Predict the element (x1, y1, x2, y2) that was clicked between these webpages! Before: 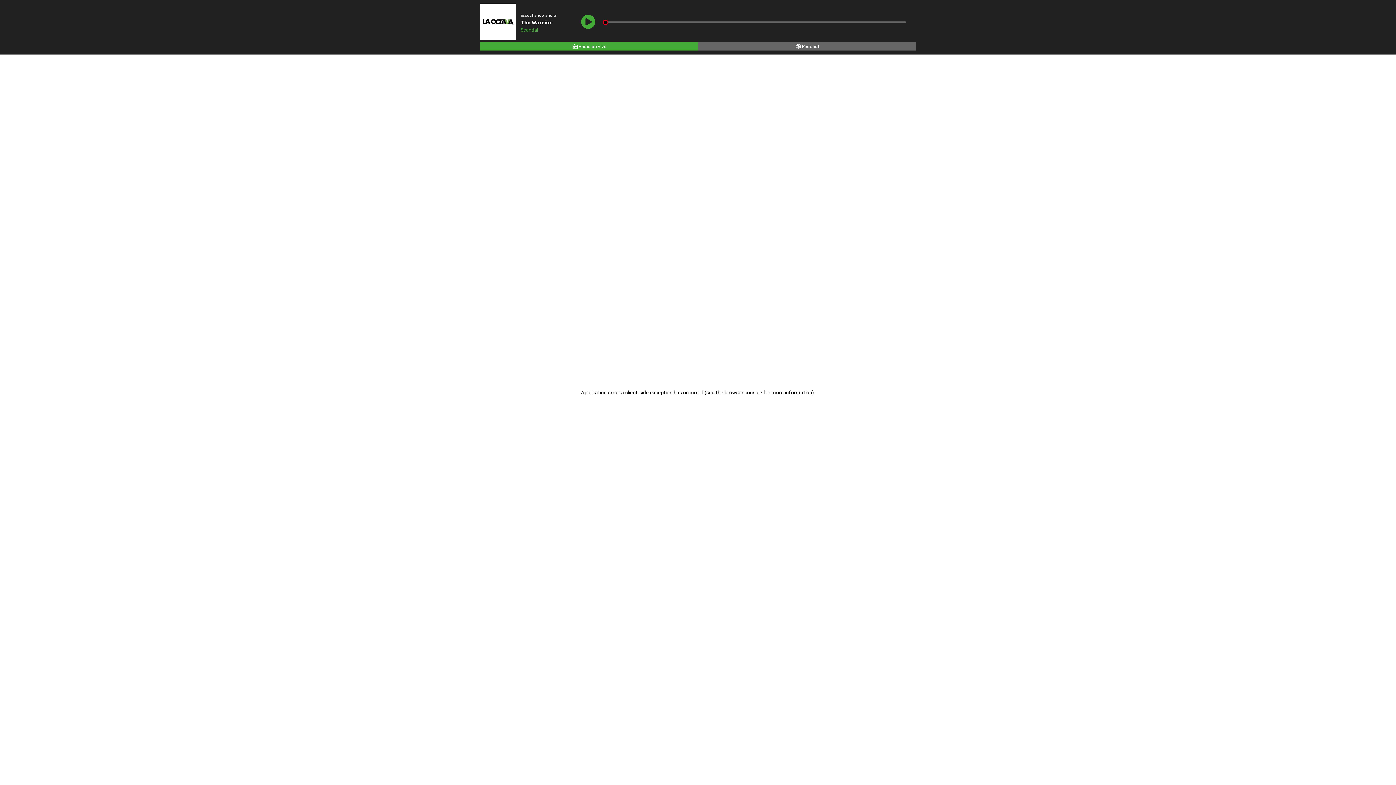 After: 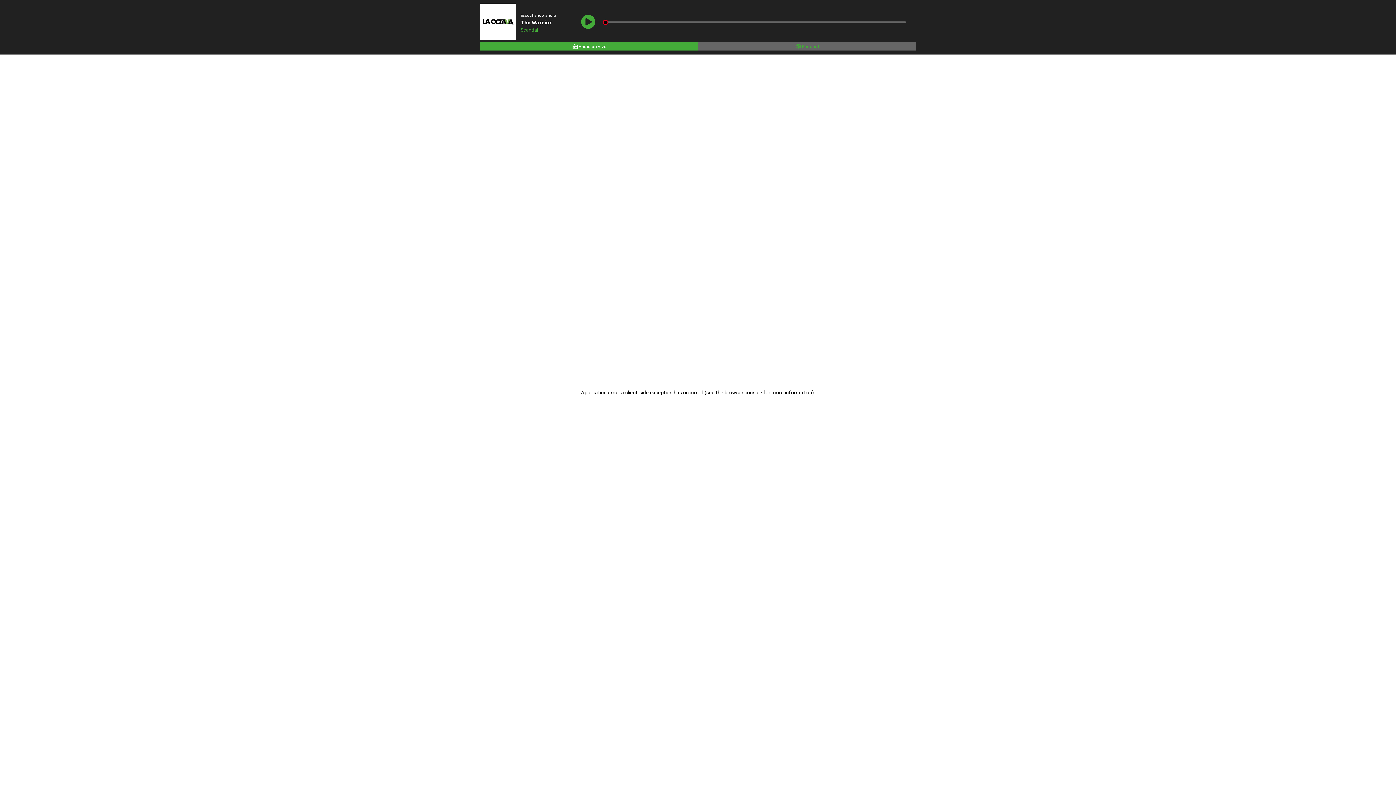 Action: label: Podcast bbox: (698, 41, 916, 50)